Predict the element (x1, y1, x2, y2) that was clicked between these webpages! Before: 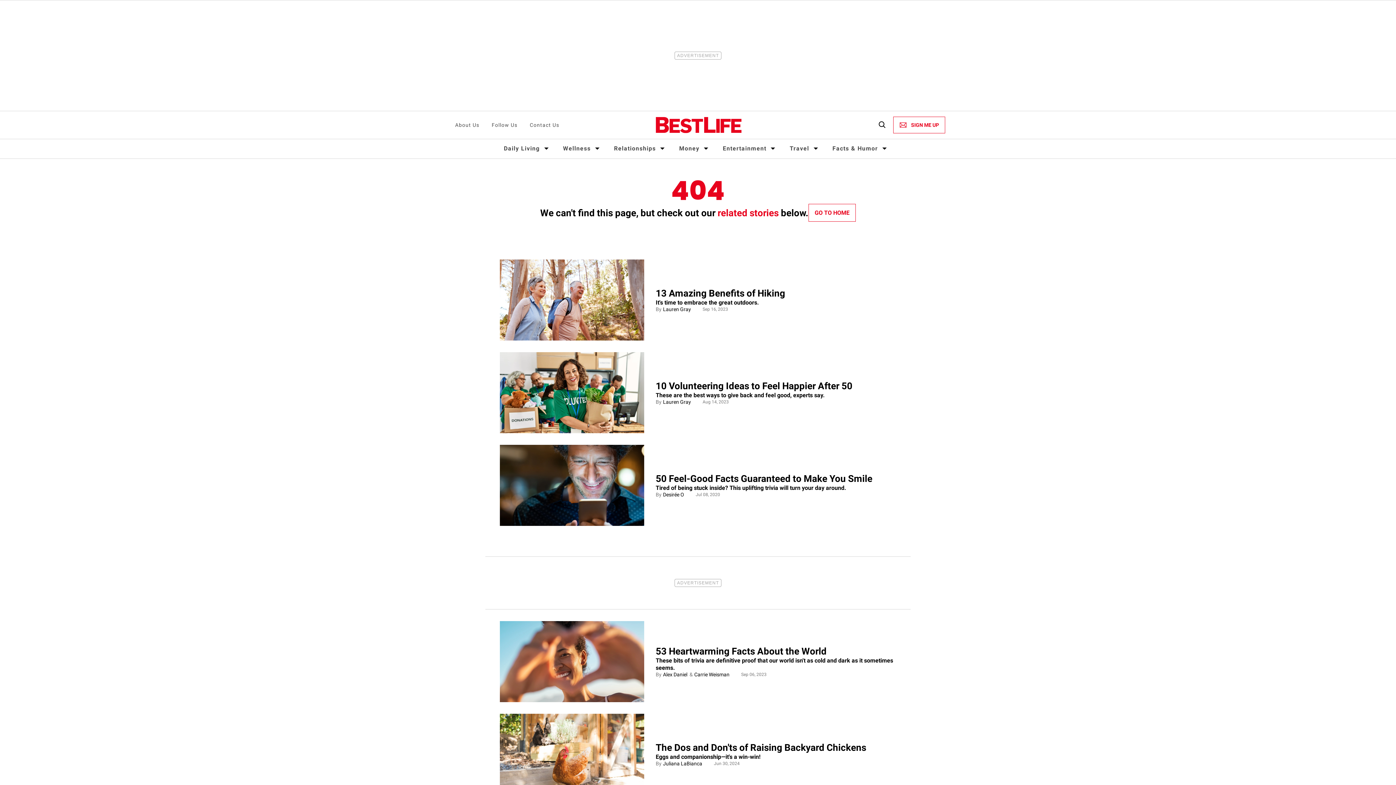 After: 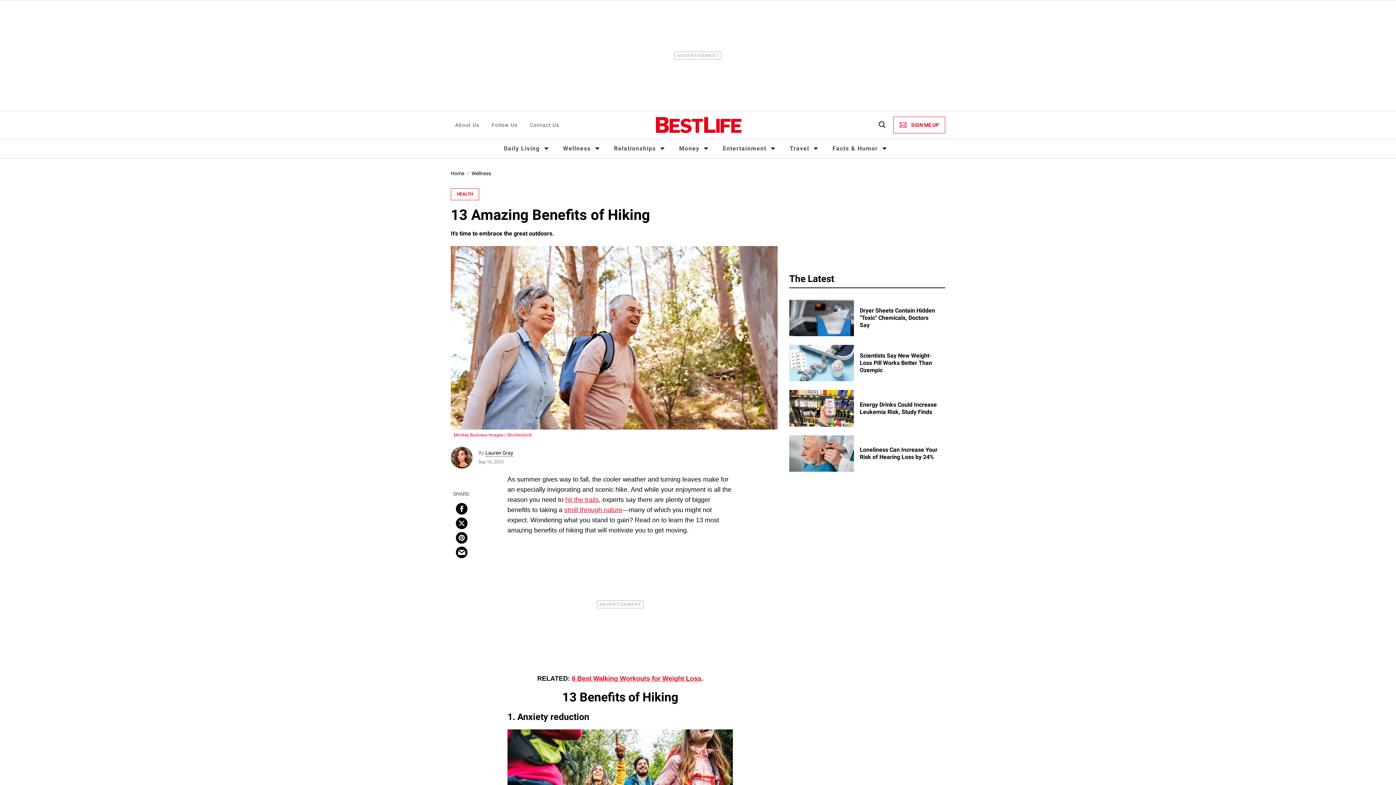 Action: bbox: (655, 287, 785, 298) label: 13 Amazing Benefits of Hiking